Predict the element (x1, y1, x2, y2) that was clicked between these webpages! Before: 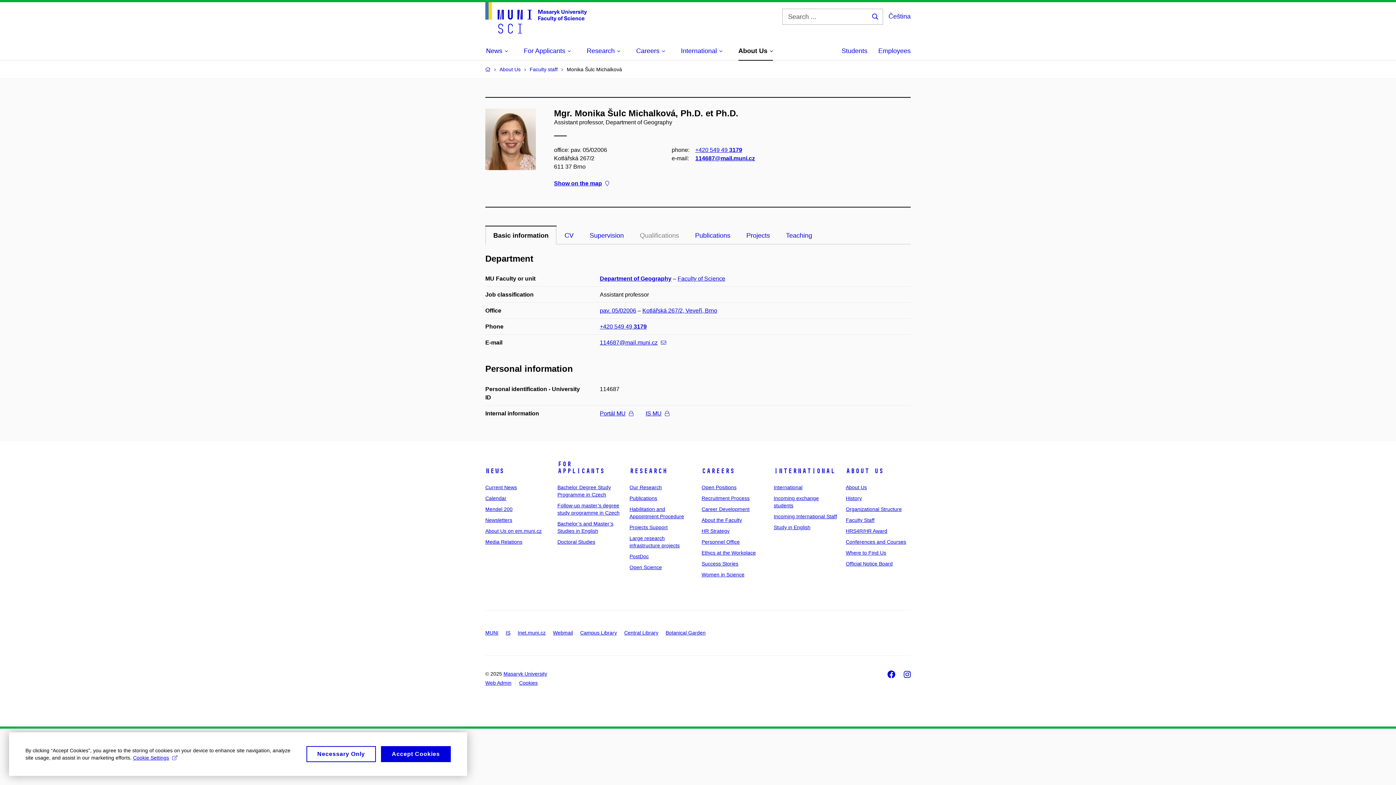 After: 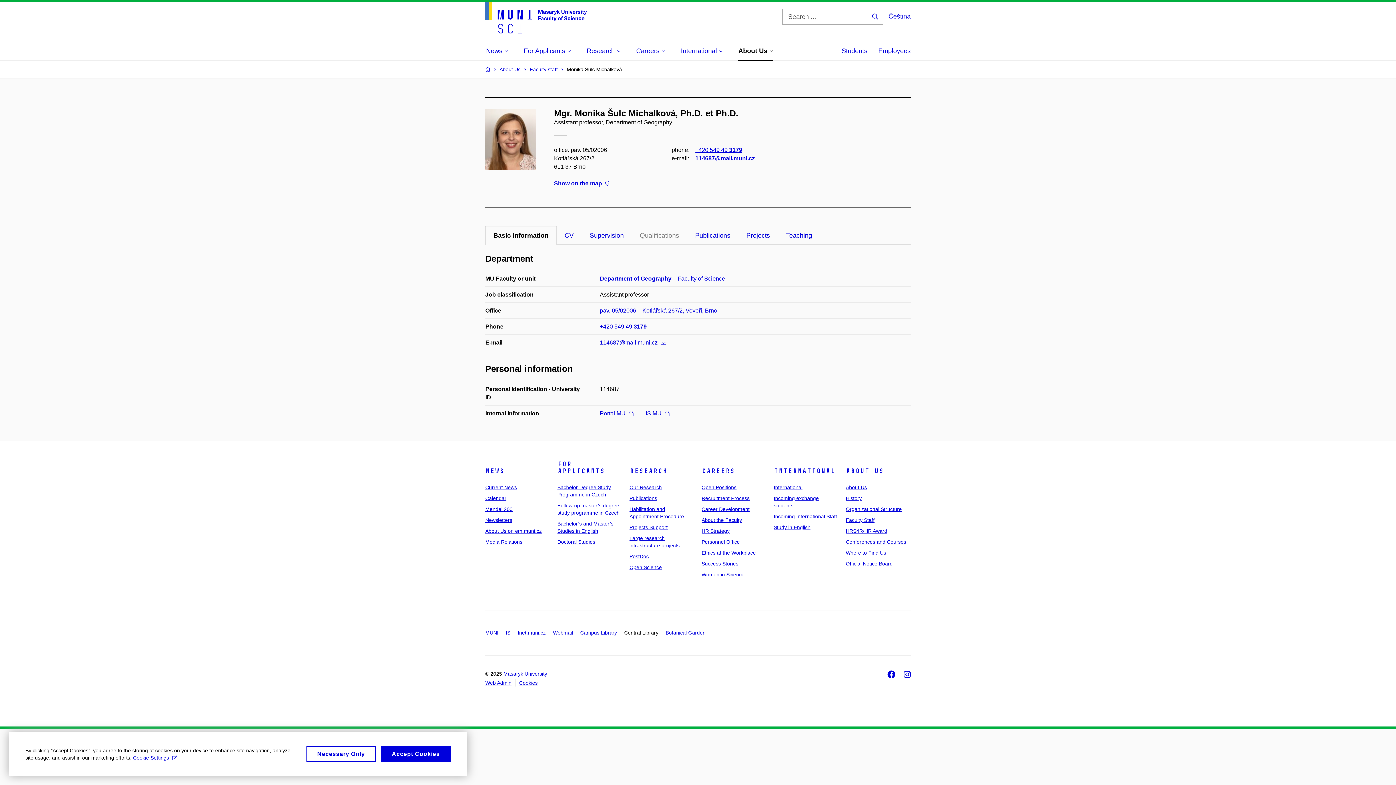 Action: label: Central Library bbox: (624, 630, 658, 635)